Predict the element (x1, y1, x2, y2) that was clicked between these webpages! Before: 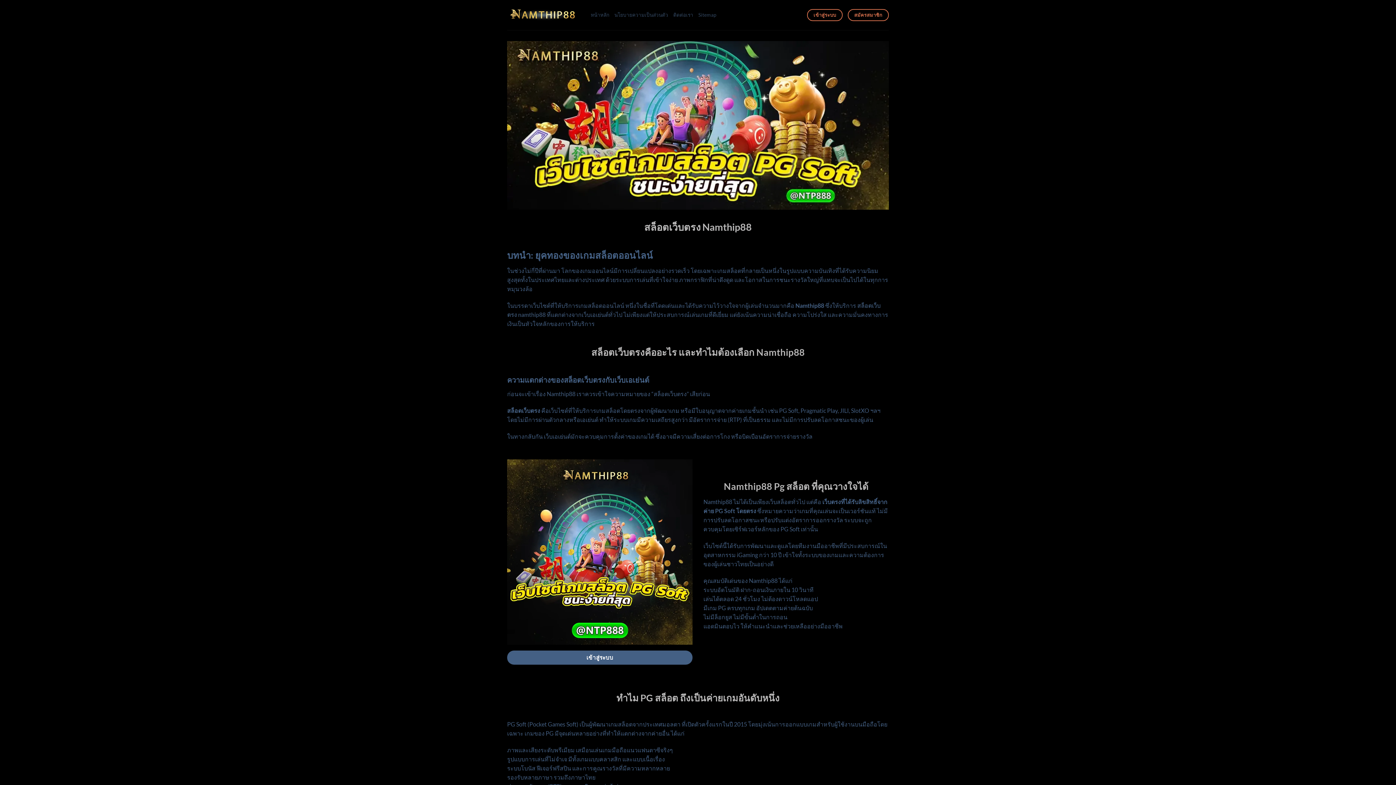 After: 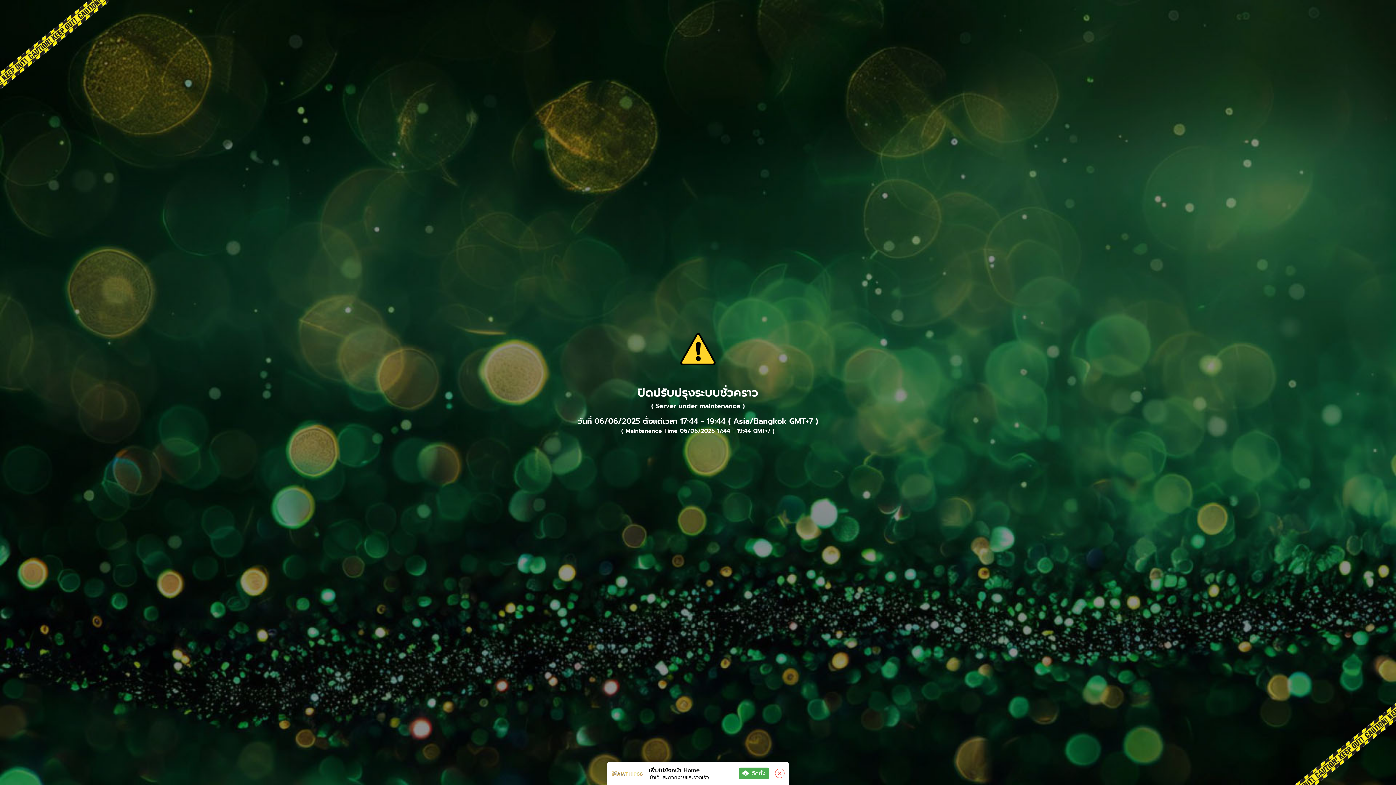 Action: bbox: (807, 9, 842, 21) label: เข้าสู่ระบบ